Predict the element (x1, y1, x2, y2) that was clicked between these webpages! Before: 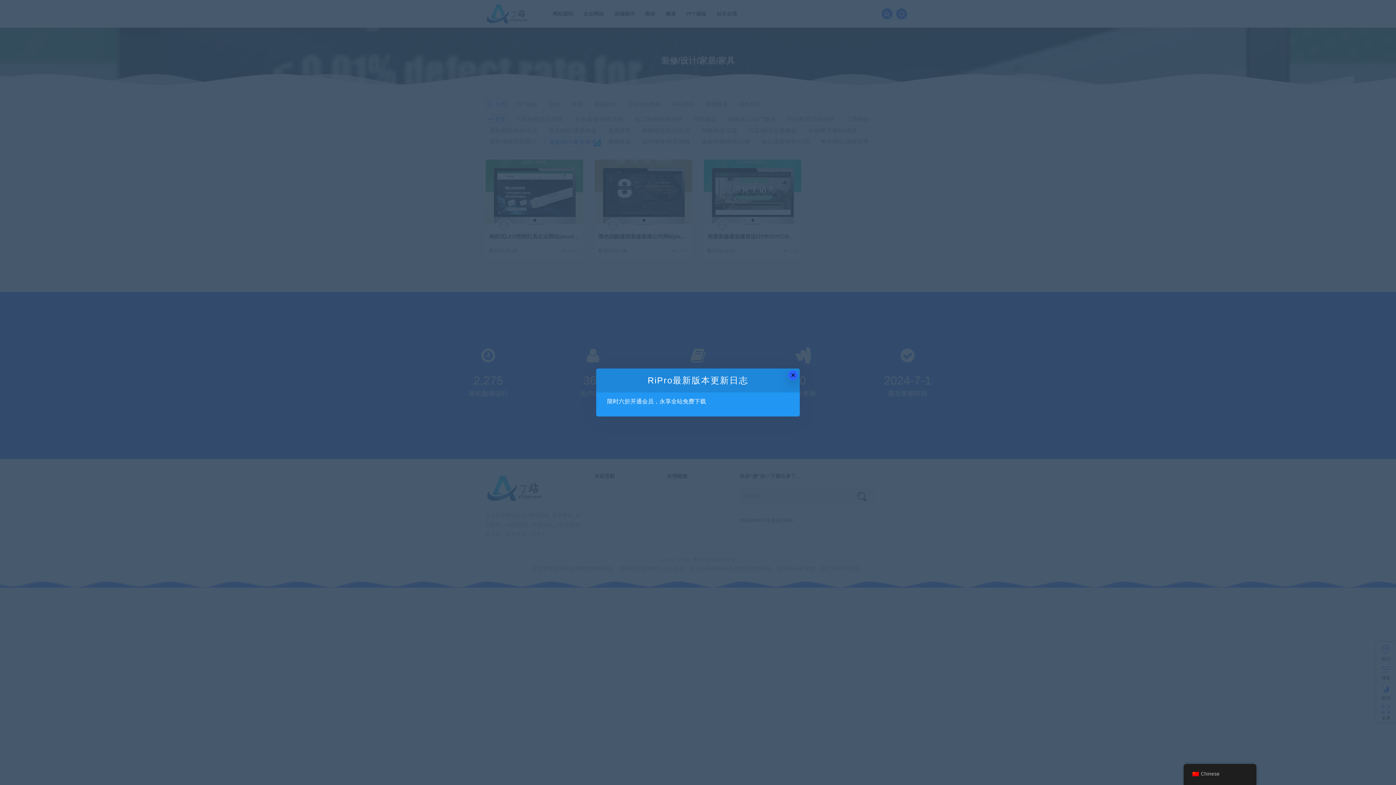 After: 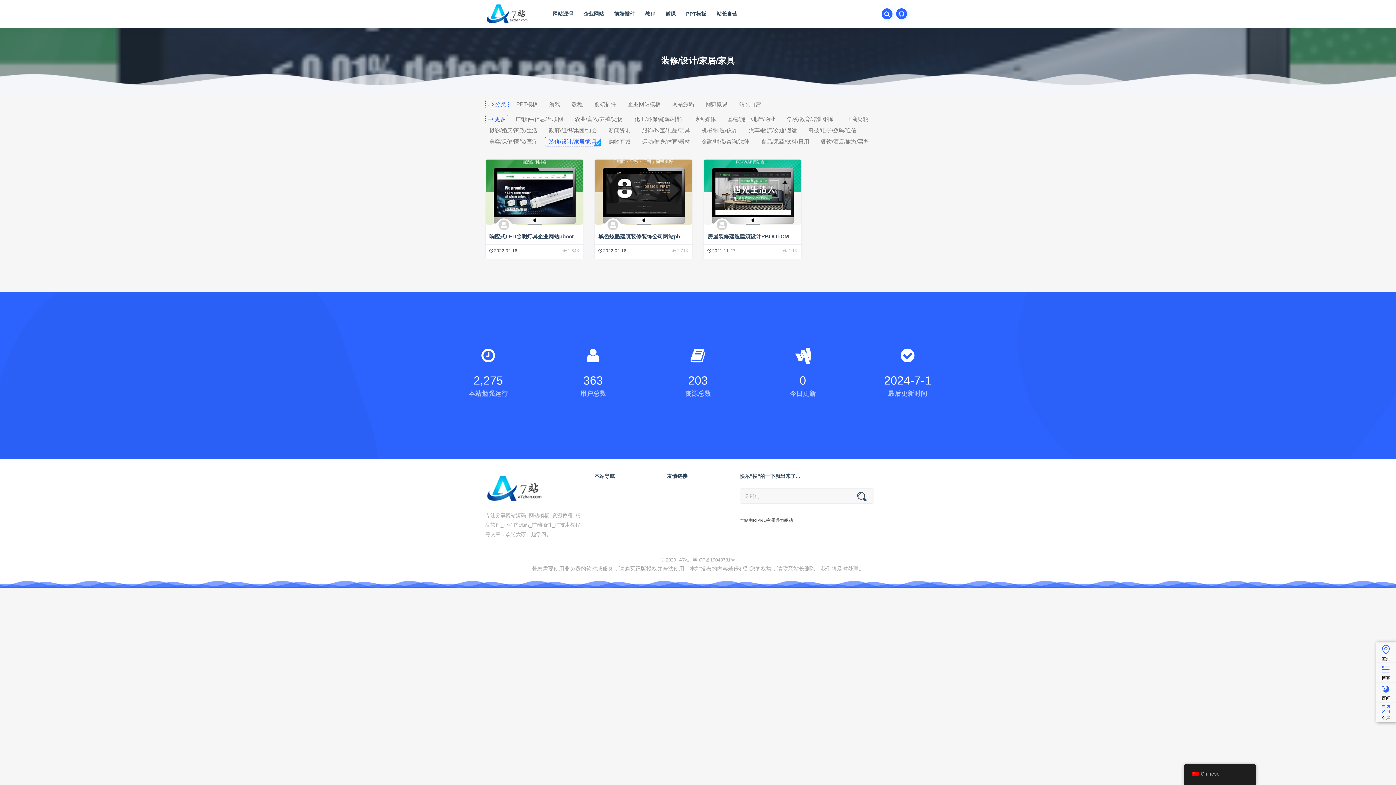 Action: label: Close this dialog bbox: (788, 370, 798, 380)